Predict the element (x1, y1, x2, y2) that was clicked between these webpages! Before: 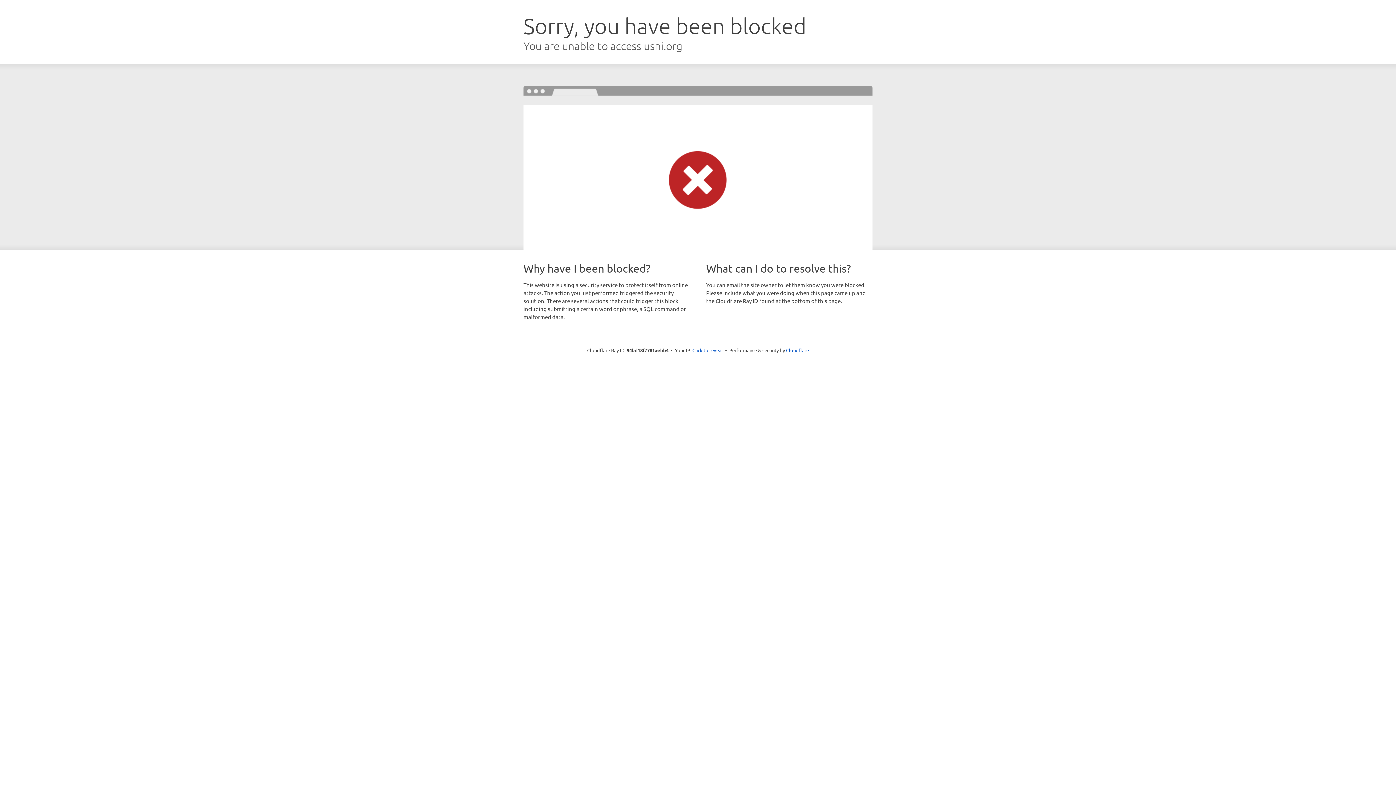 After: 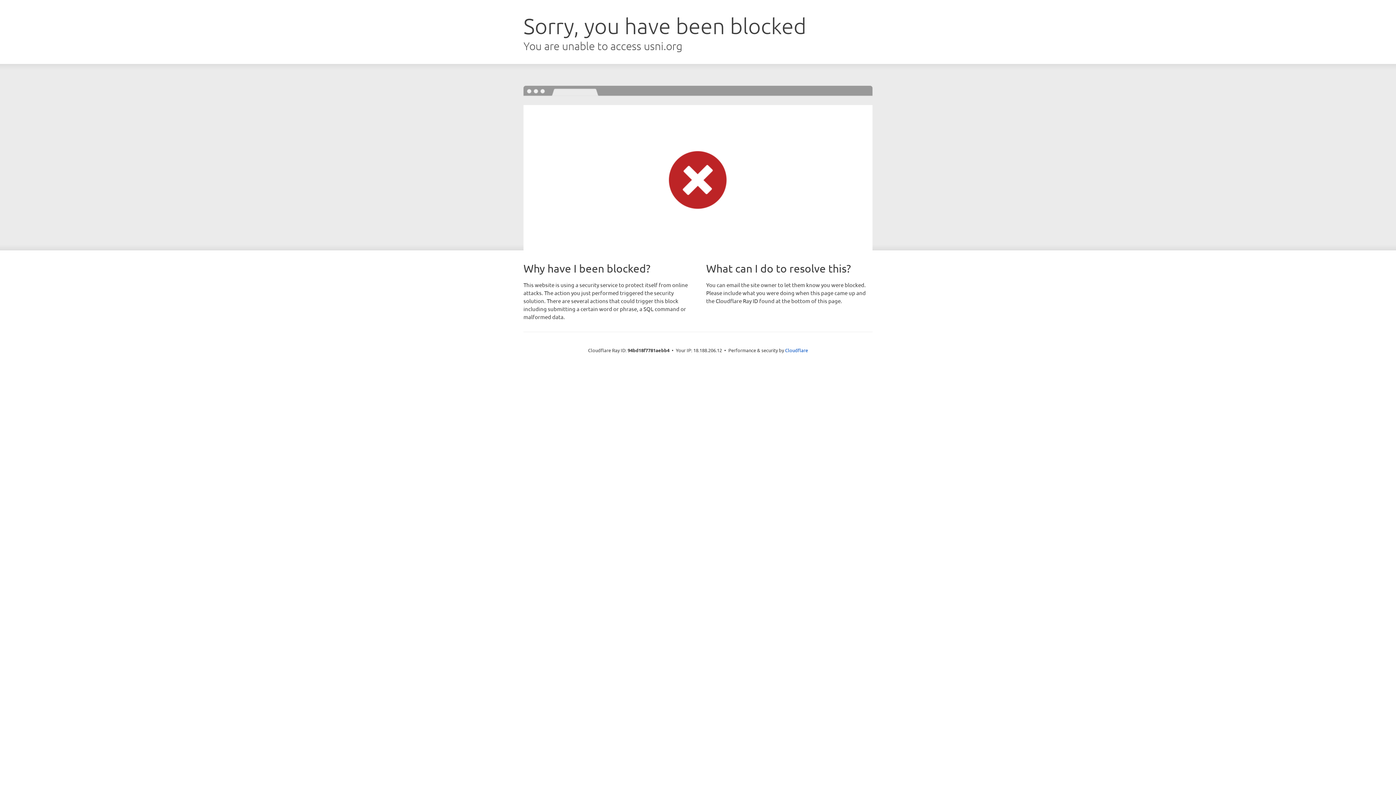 Action: label: Click to reveal bbox: (692, 346, 723, 353)